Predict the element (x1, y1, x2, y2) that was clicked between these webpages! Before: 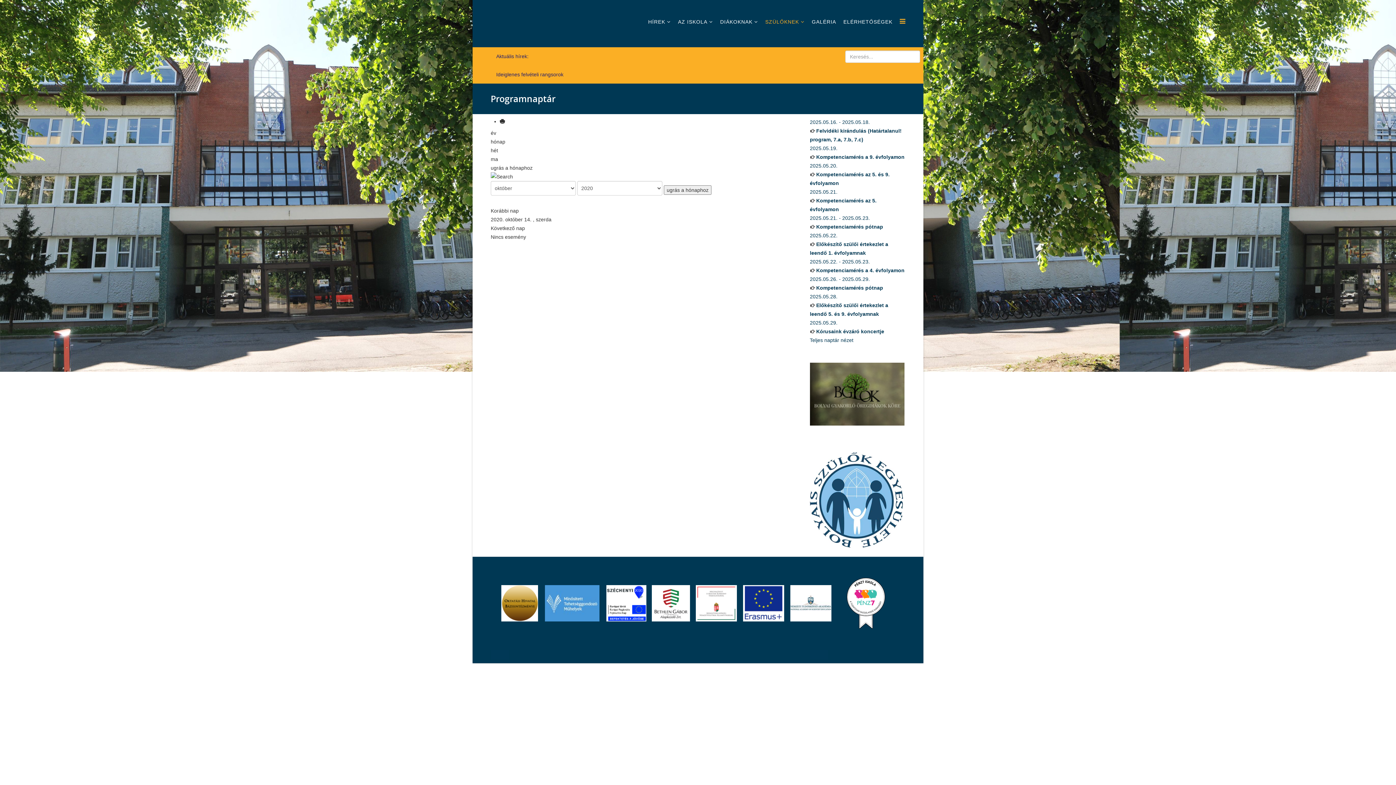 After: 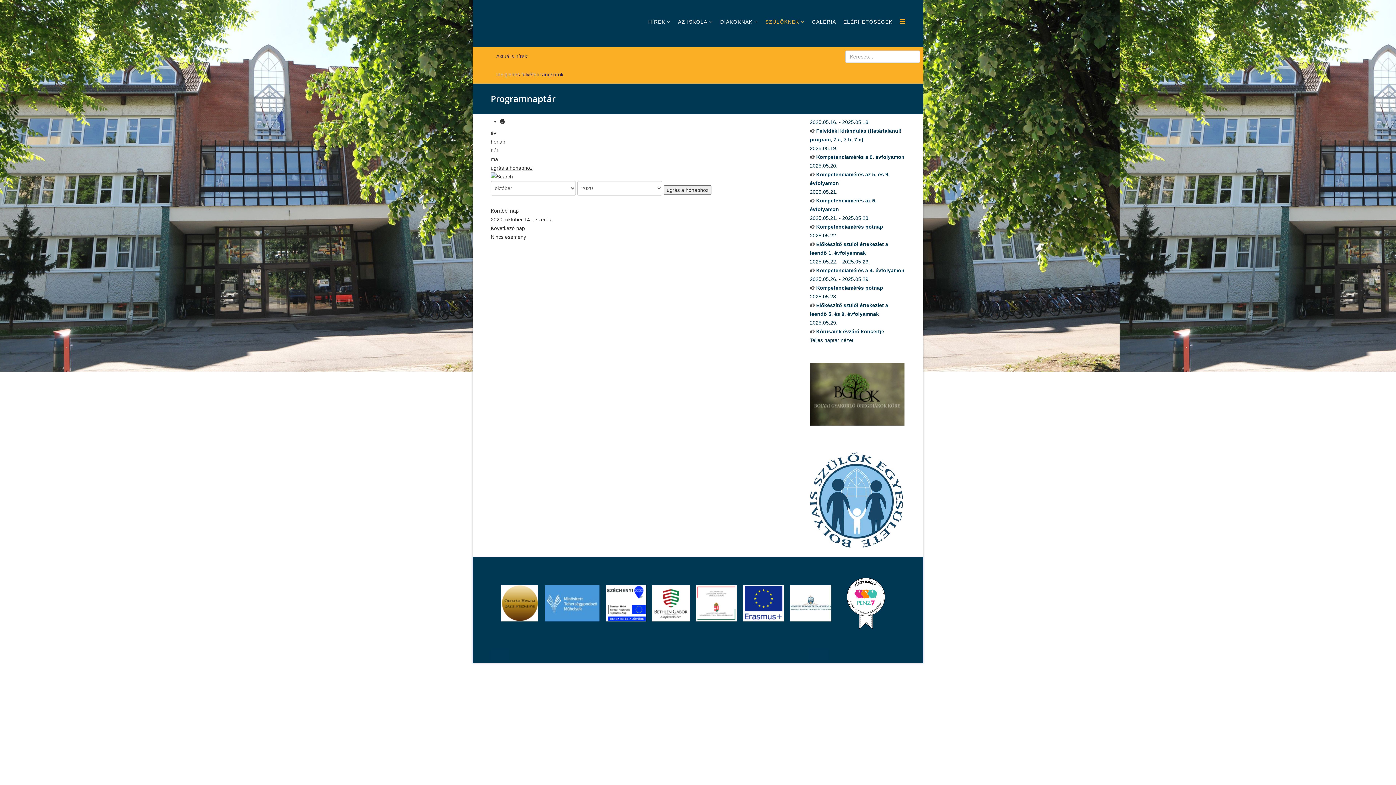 Action: bbox: (490, 165, 532, 170) label: ugrás a hónaphoz